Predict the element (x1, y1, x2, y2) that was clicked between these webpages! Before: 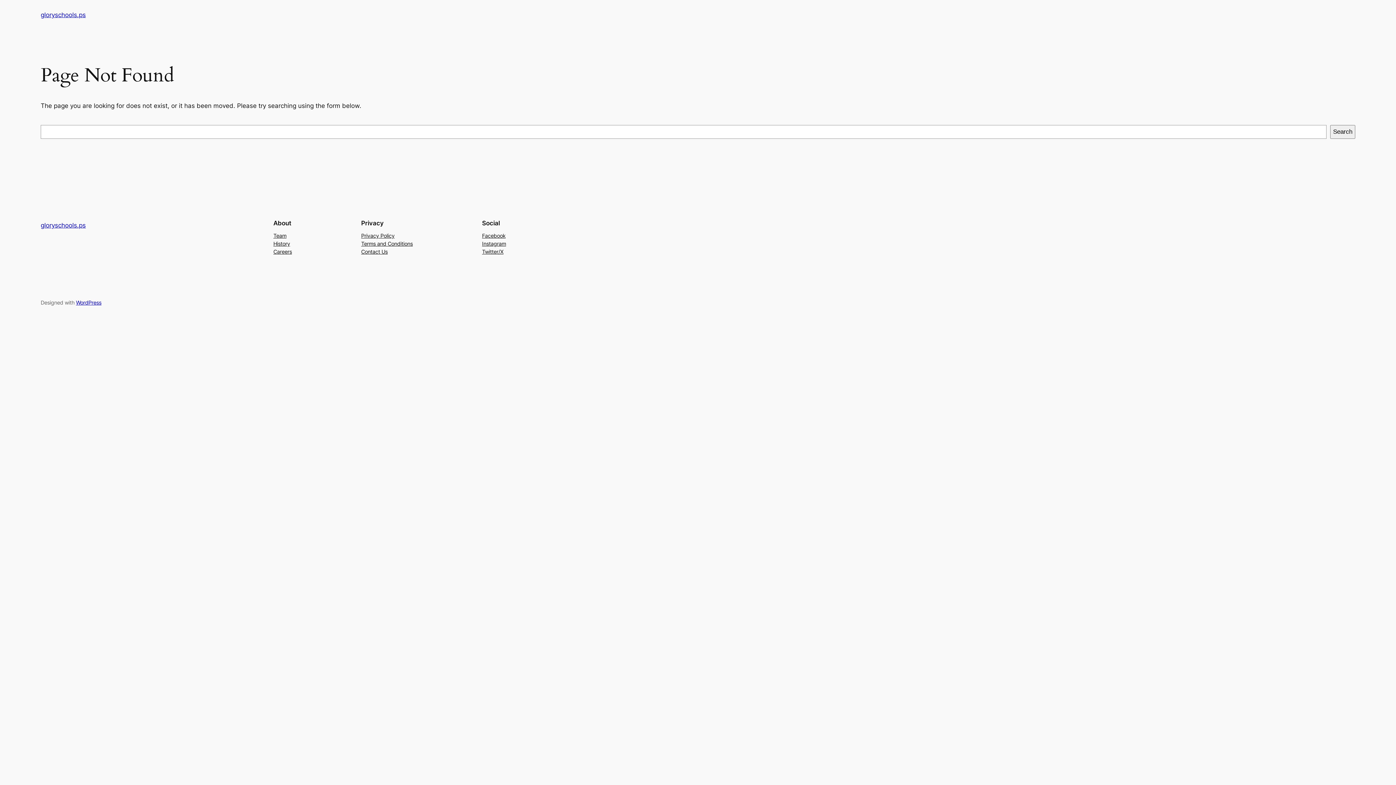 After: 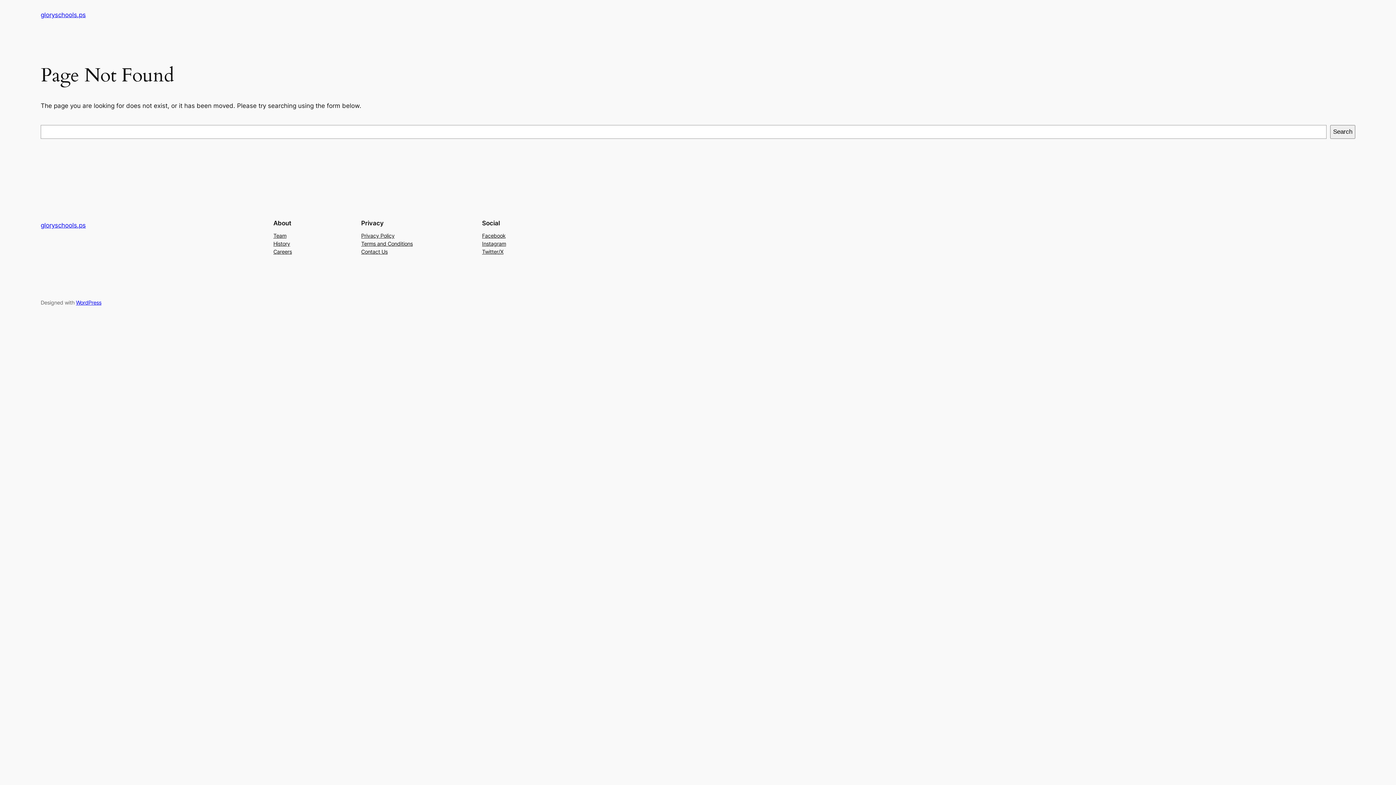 Action: bbox: (361, 231, 394, 239) label: Privacy Policy